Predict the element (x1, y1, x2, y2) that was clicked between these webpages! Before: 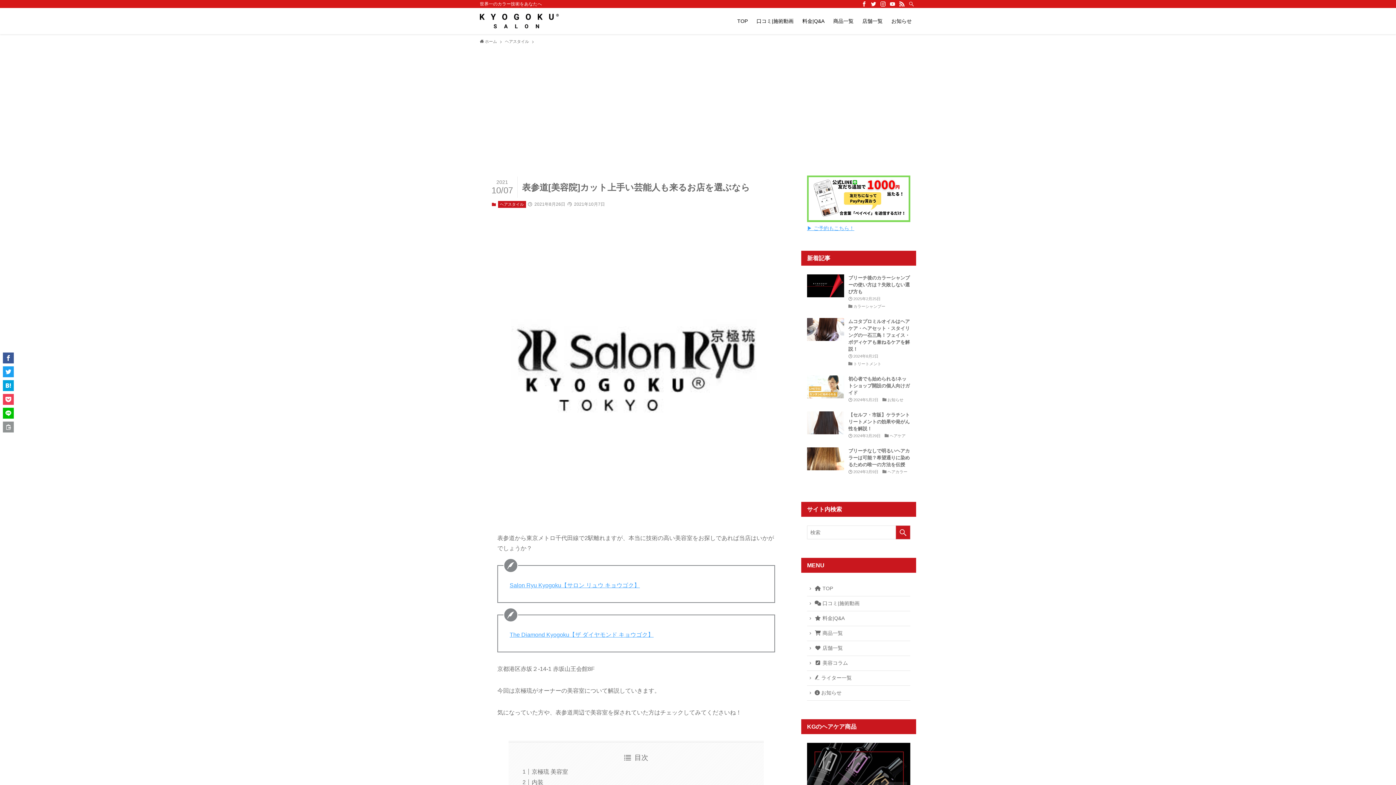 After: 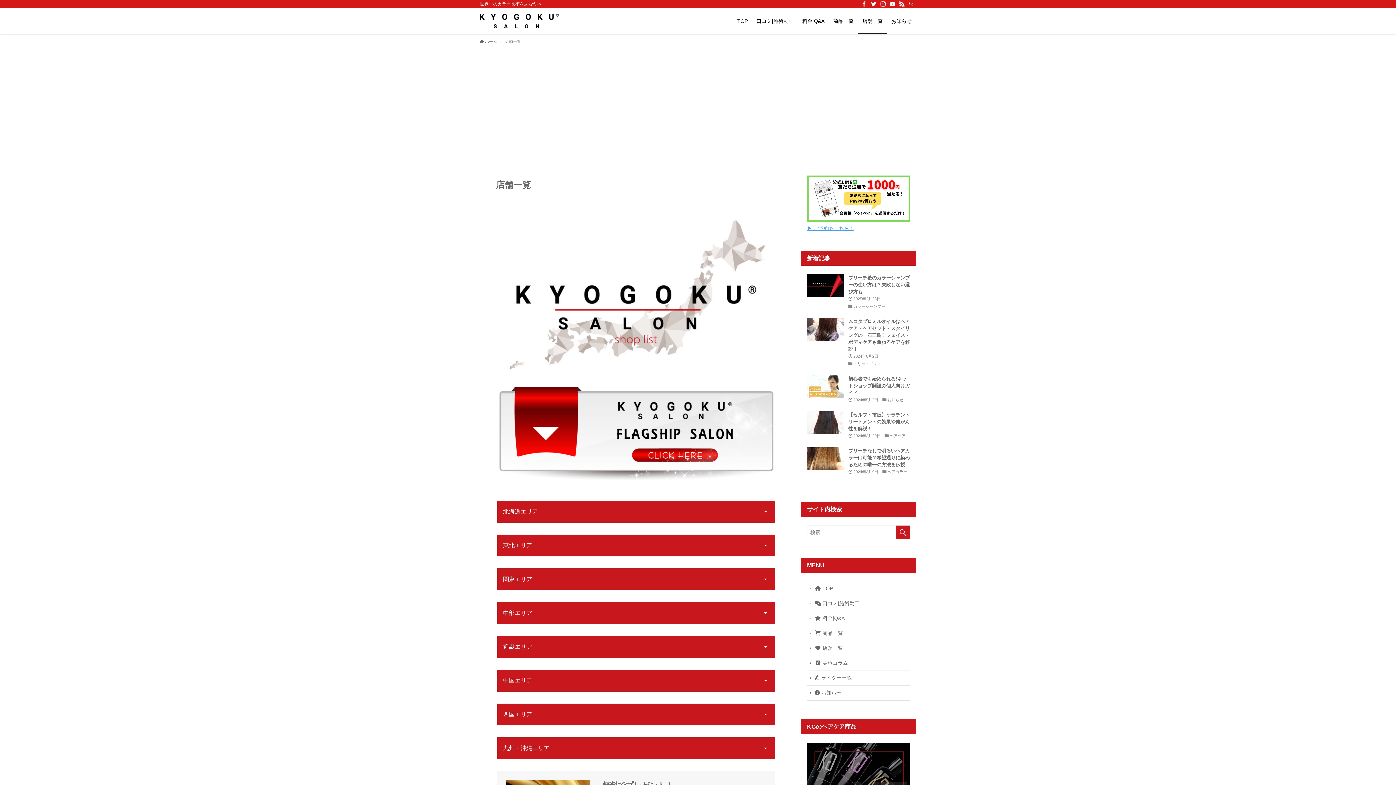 Action: bbox: (858, 8, 887, 34) label: 店舗一覧